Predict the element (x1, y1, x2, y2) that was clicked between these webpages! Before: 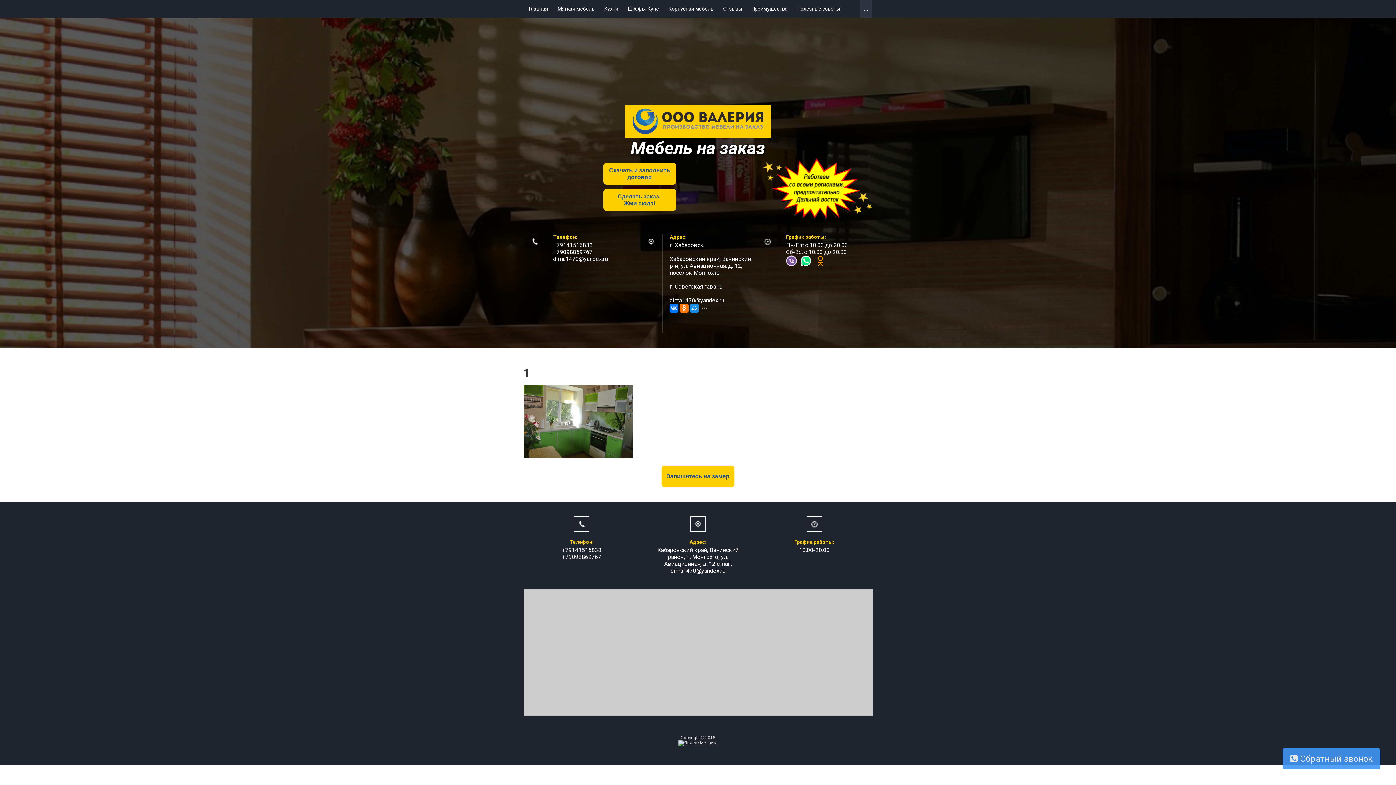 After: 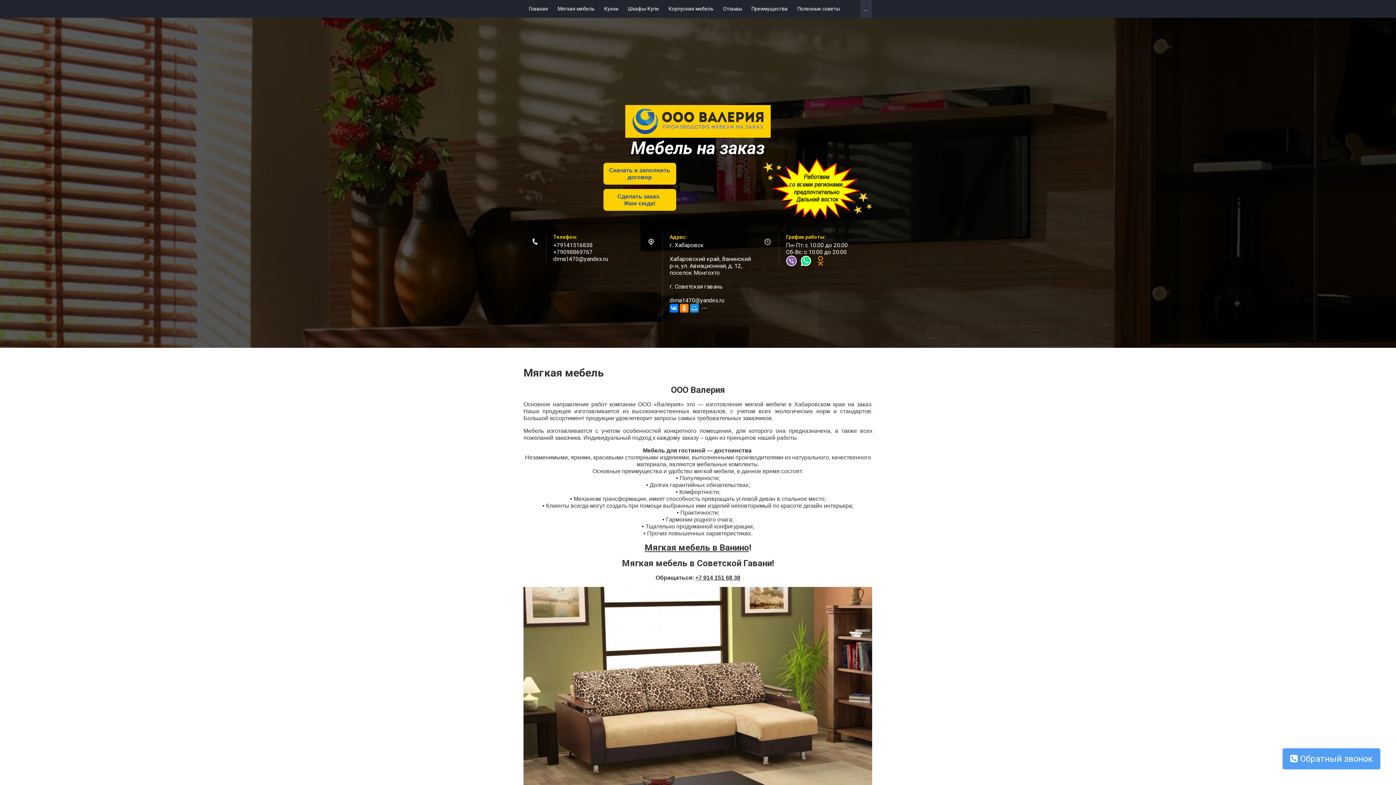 Action: bbox: (553, 0, 599, 17) label: Мягкая мебель